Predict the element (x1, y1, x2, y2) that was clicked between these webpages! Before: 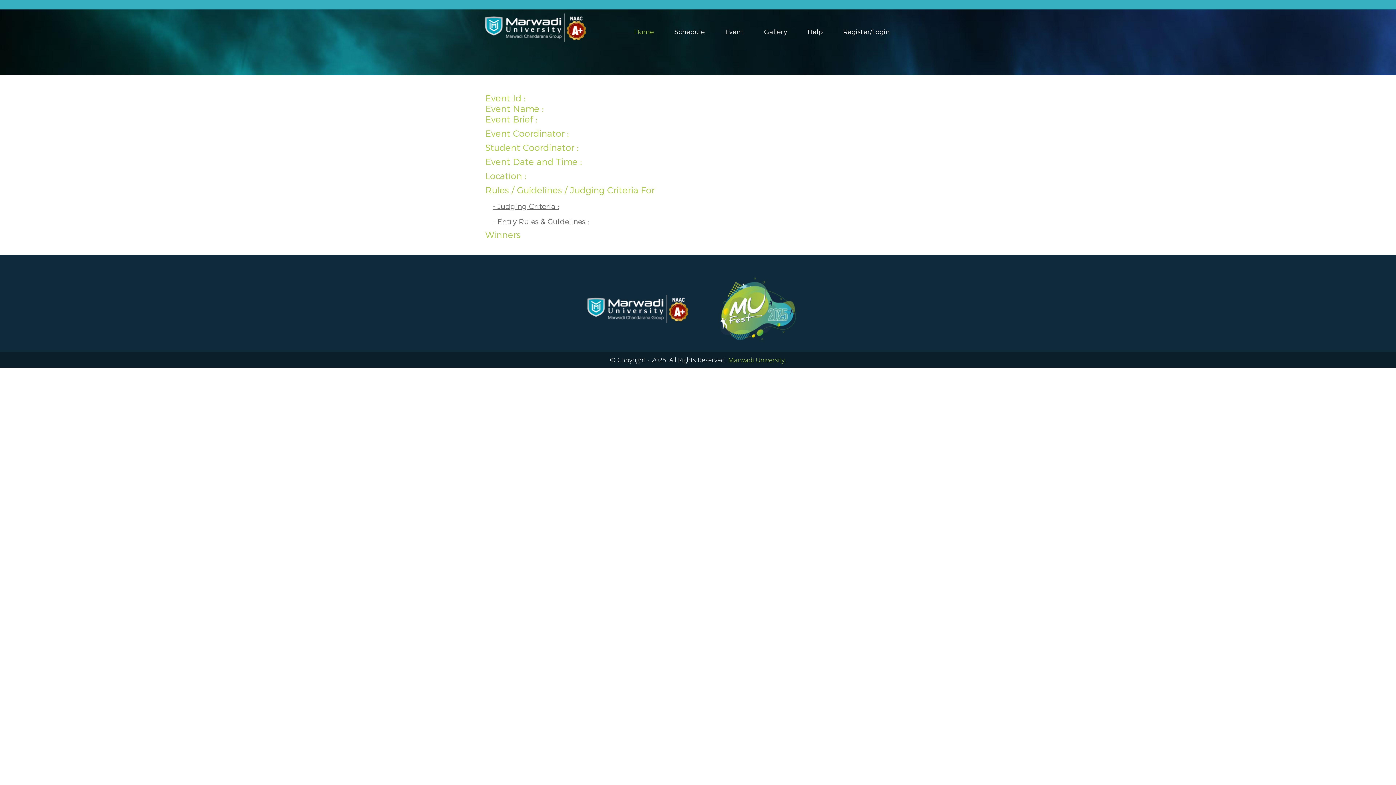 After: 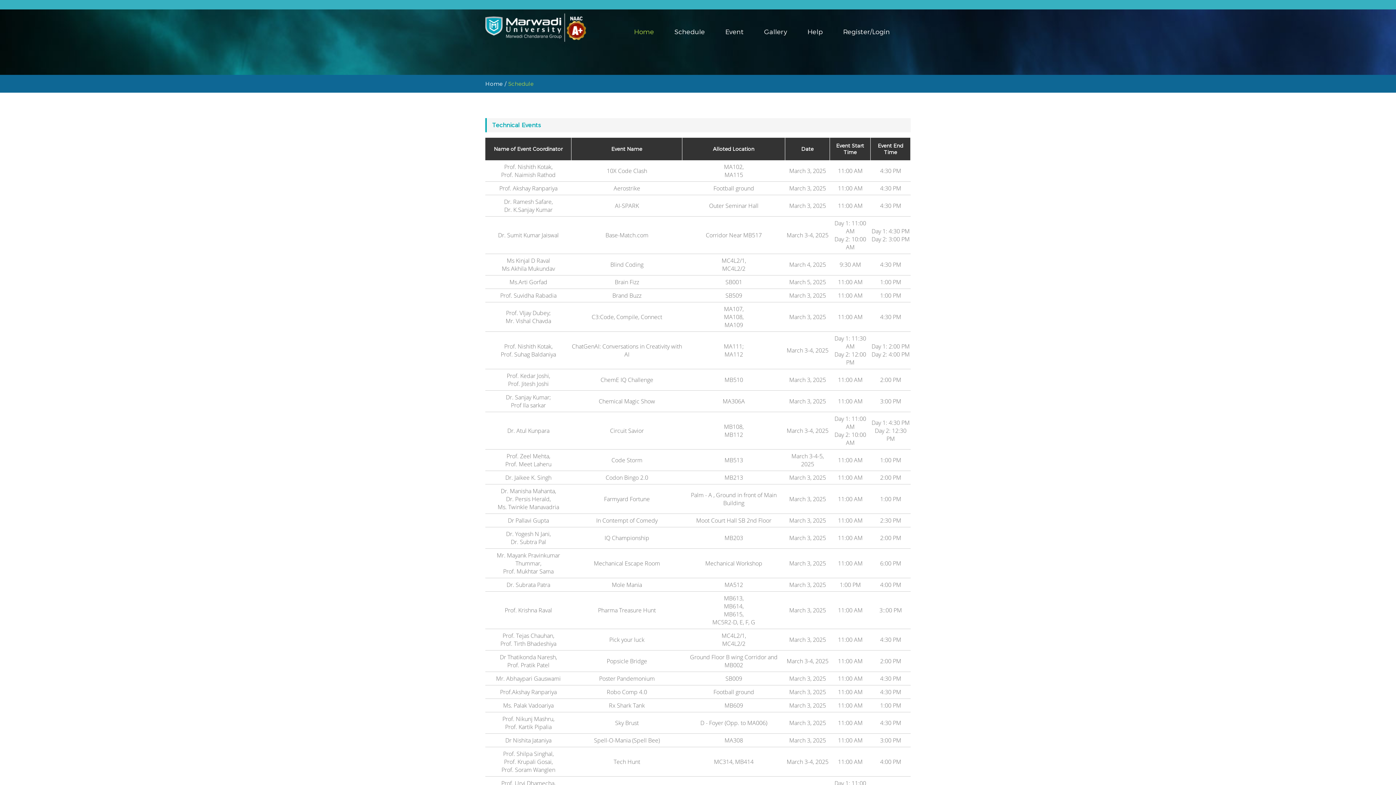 Action: label: Schedule bbox: (674, 28, 705, 36)